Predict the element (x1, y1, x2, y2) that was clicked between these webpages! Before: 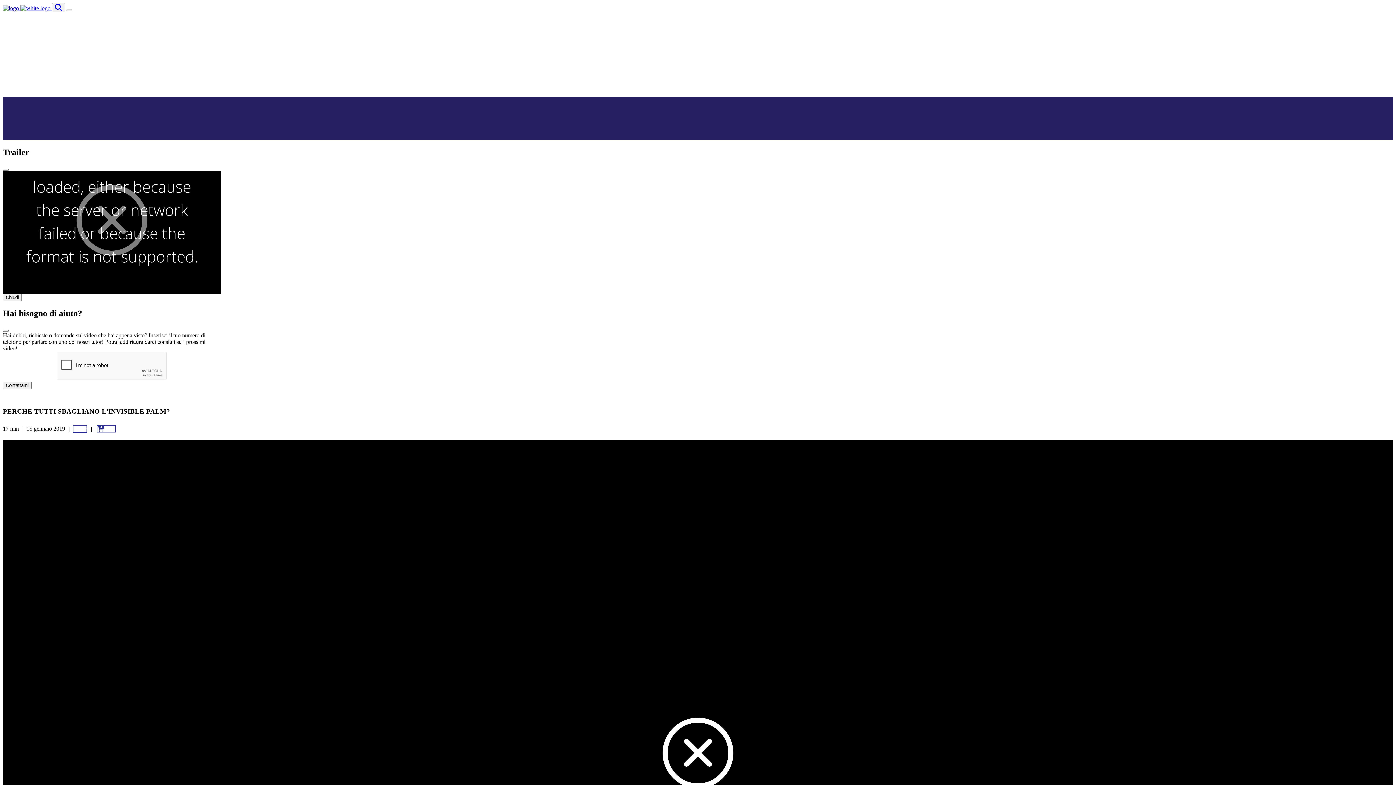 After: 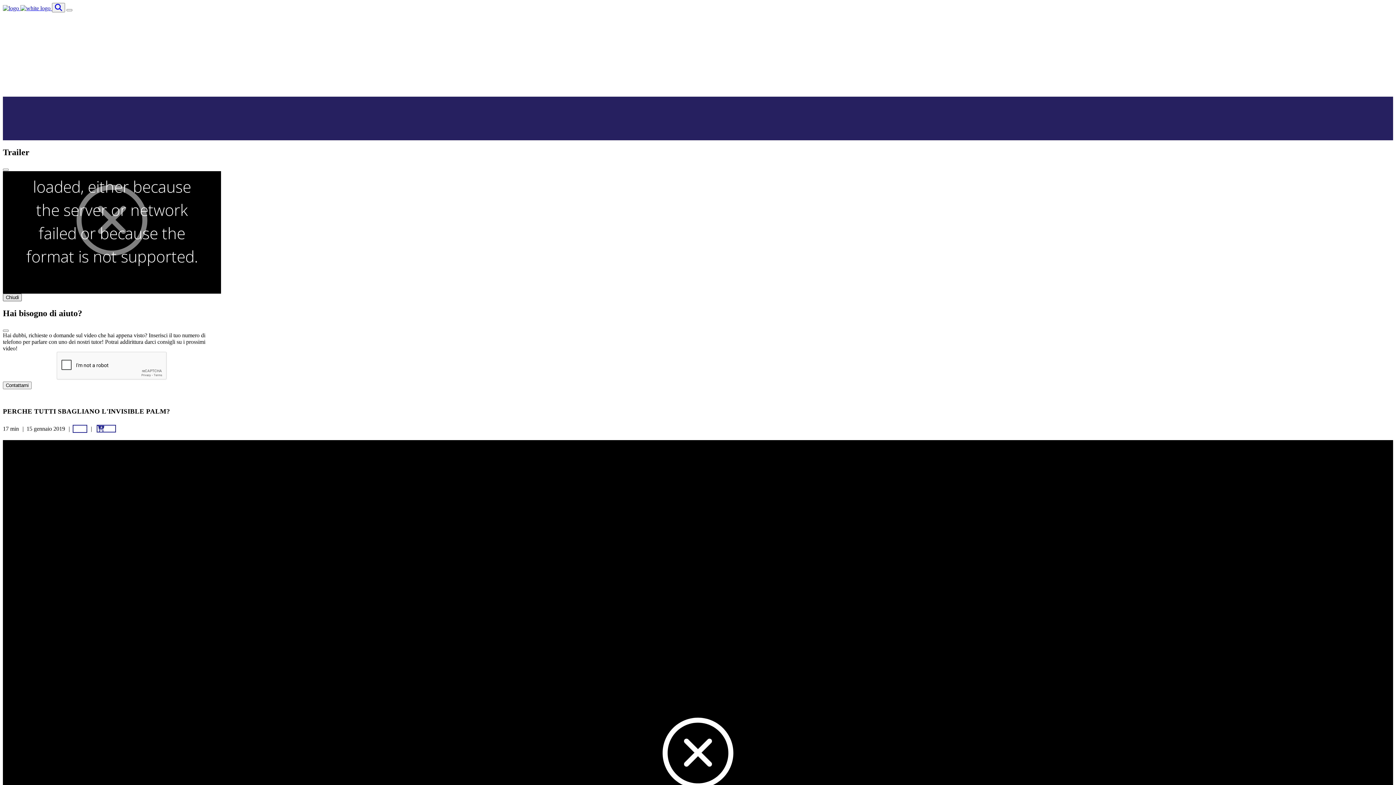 Action: label: Chiudi finestra bbox: (2, 293, 21, 301)